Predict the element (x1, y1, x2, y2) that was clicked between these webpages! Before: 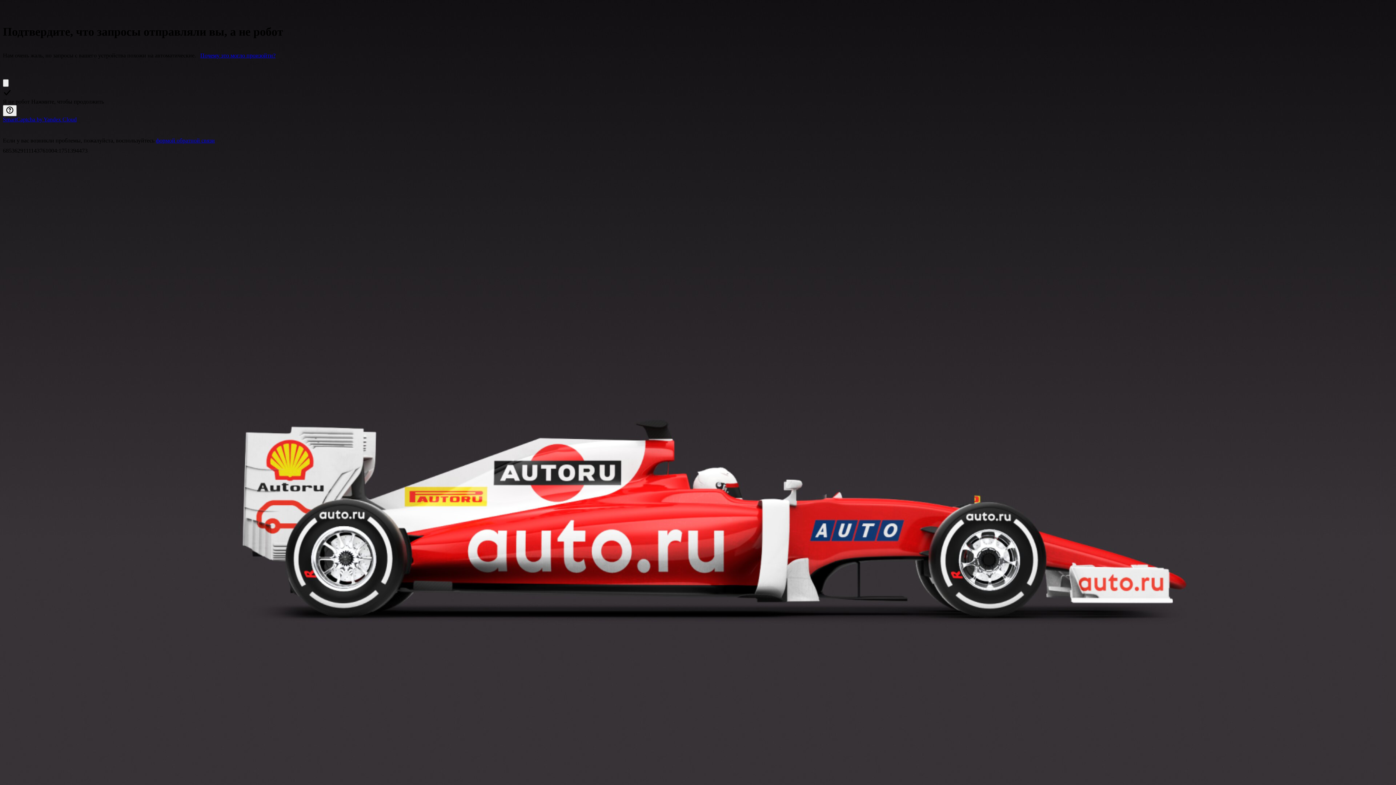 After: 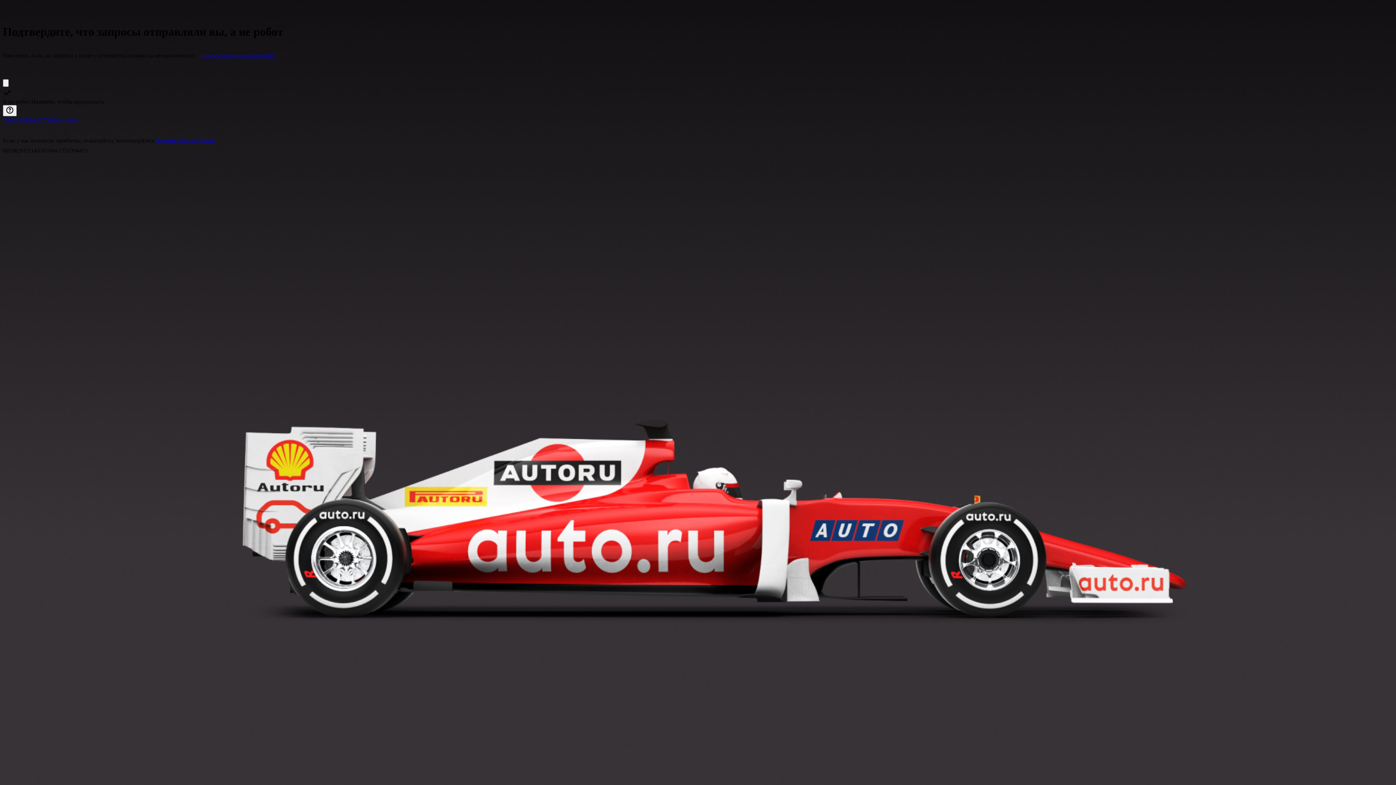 Action: label: Почему это могло произойти? bbox: (200, 52, 275, 58)